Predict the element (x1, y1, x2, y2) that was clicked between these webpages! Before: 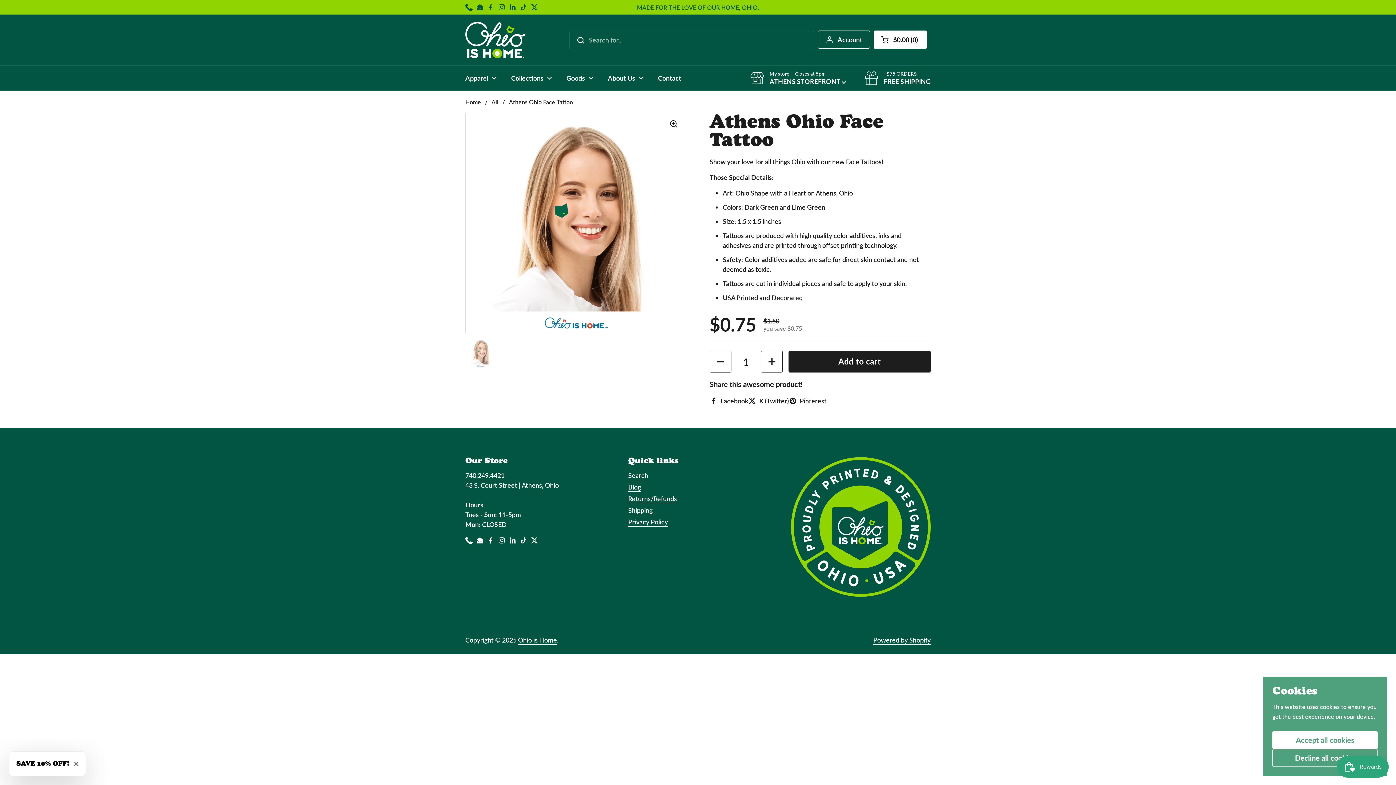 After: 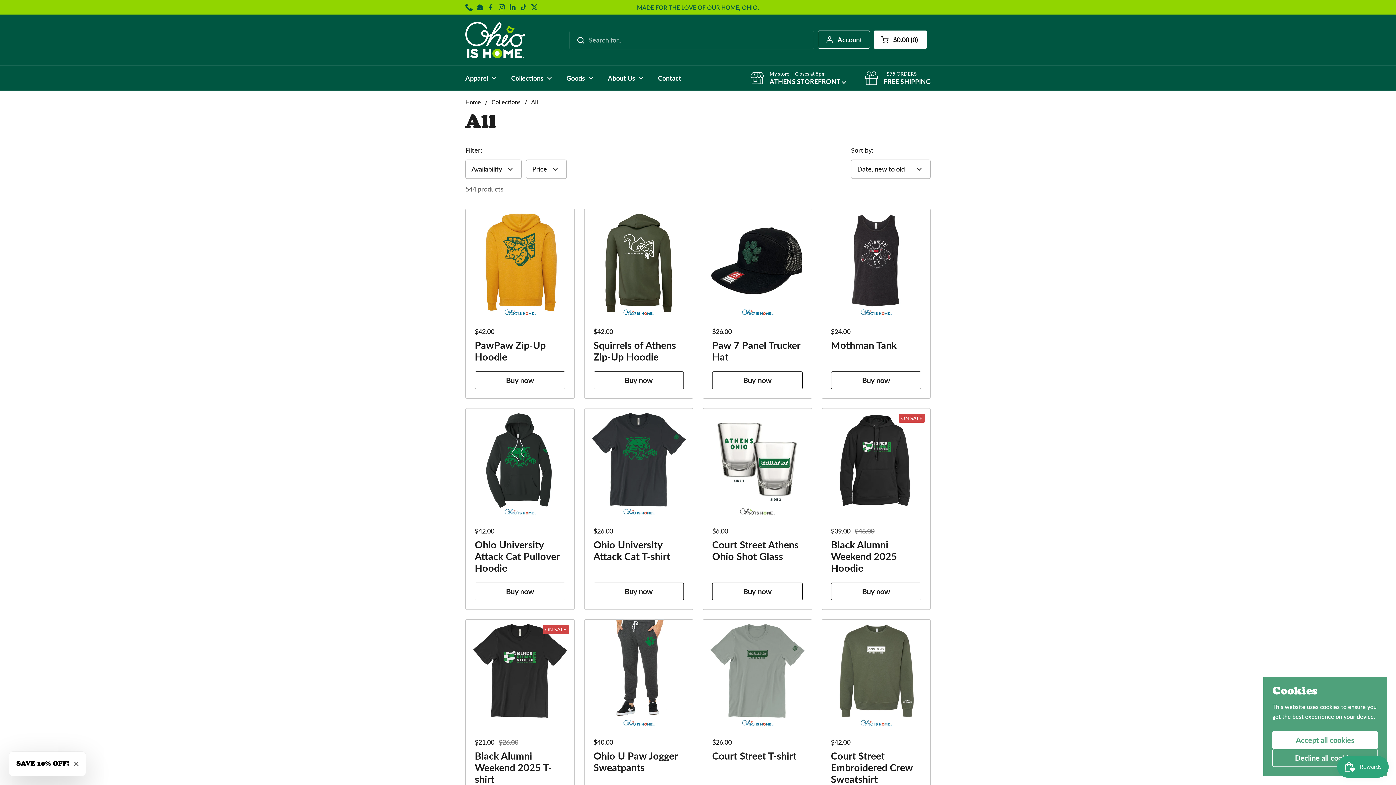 Action: label: All bbox: (491, 98, 498, 105)